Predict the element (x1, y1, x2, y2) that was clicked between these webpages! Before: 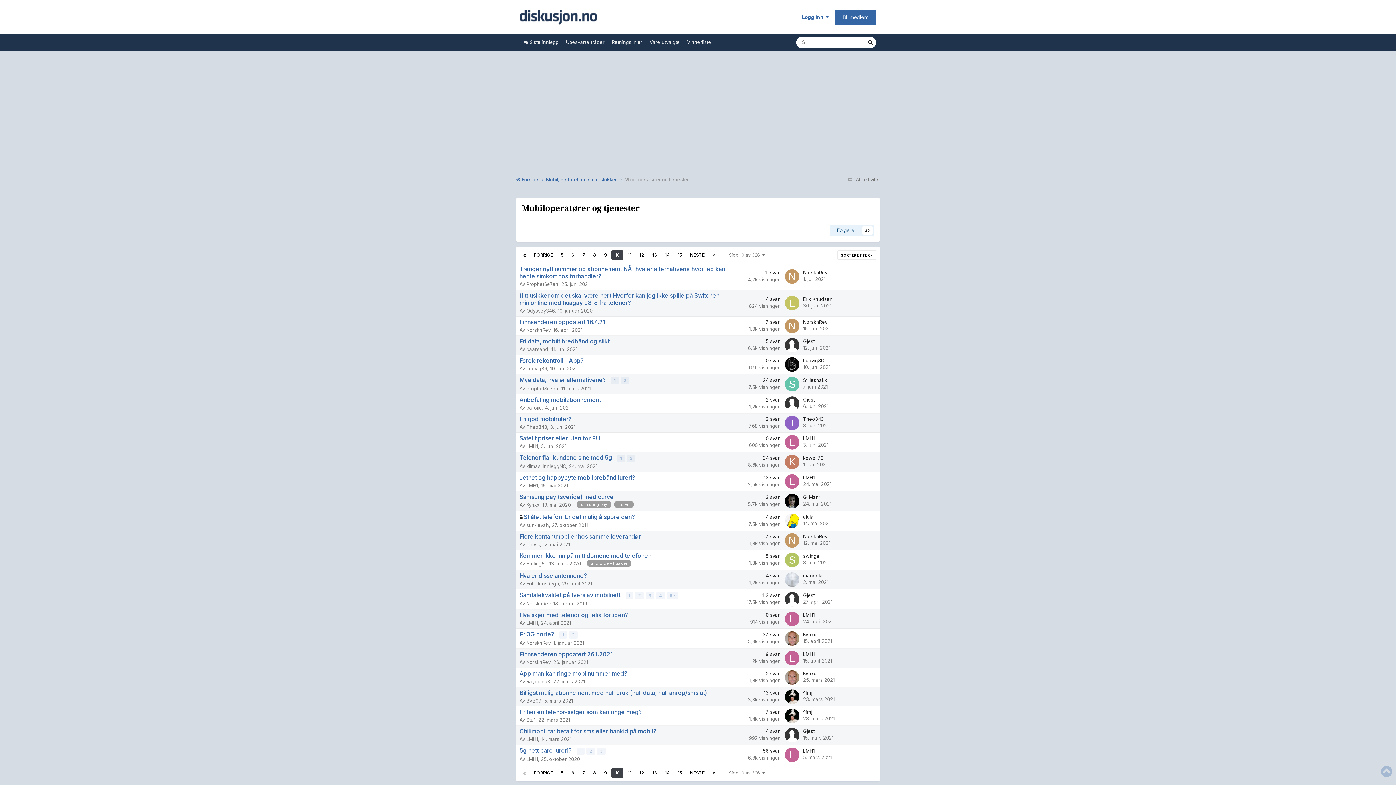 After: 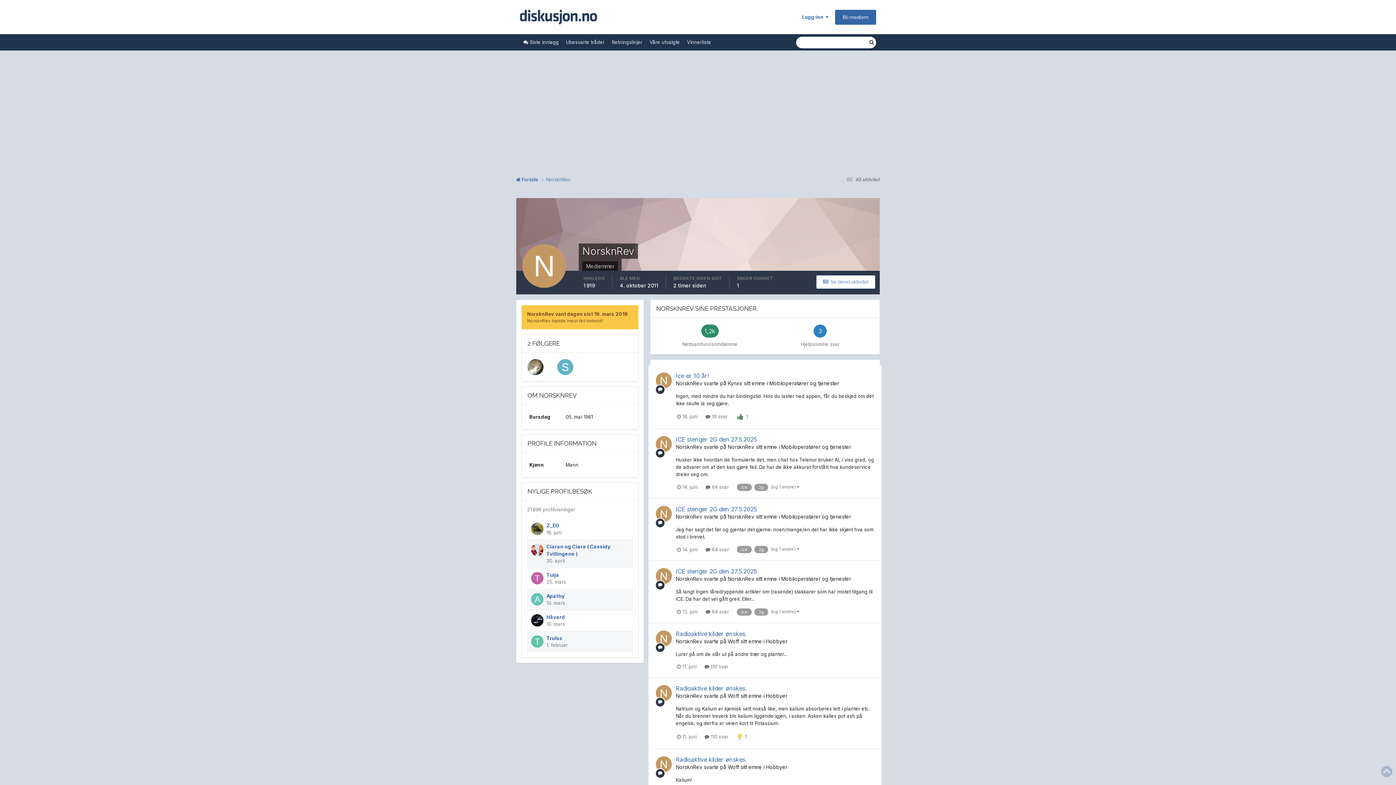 Action: bbox: (526, 640, 550, 646) label: NorsknRev